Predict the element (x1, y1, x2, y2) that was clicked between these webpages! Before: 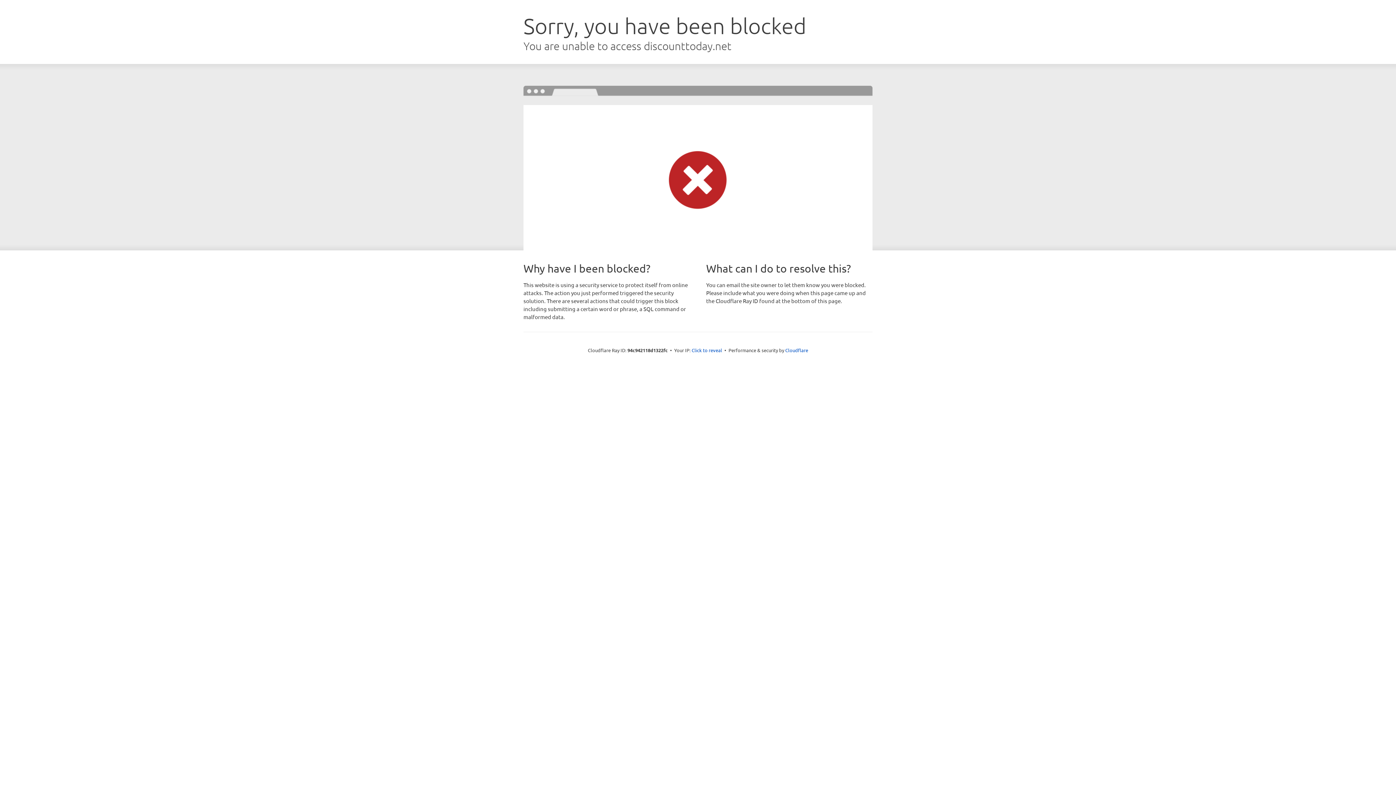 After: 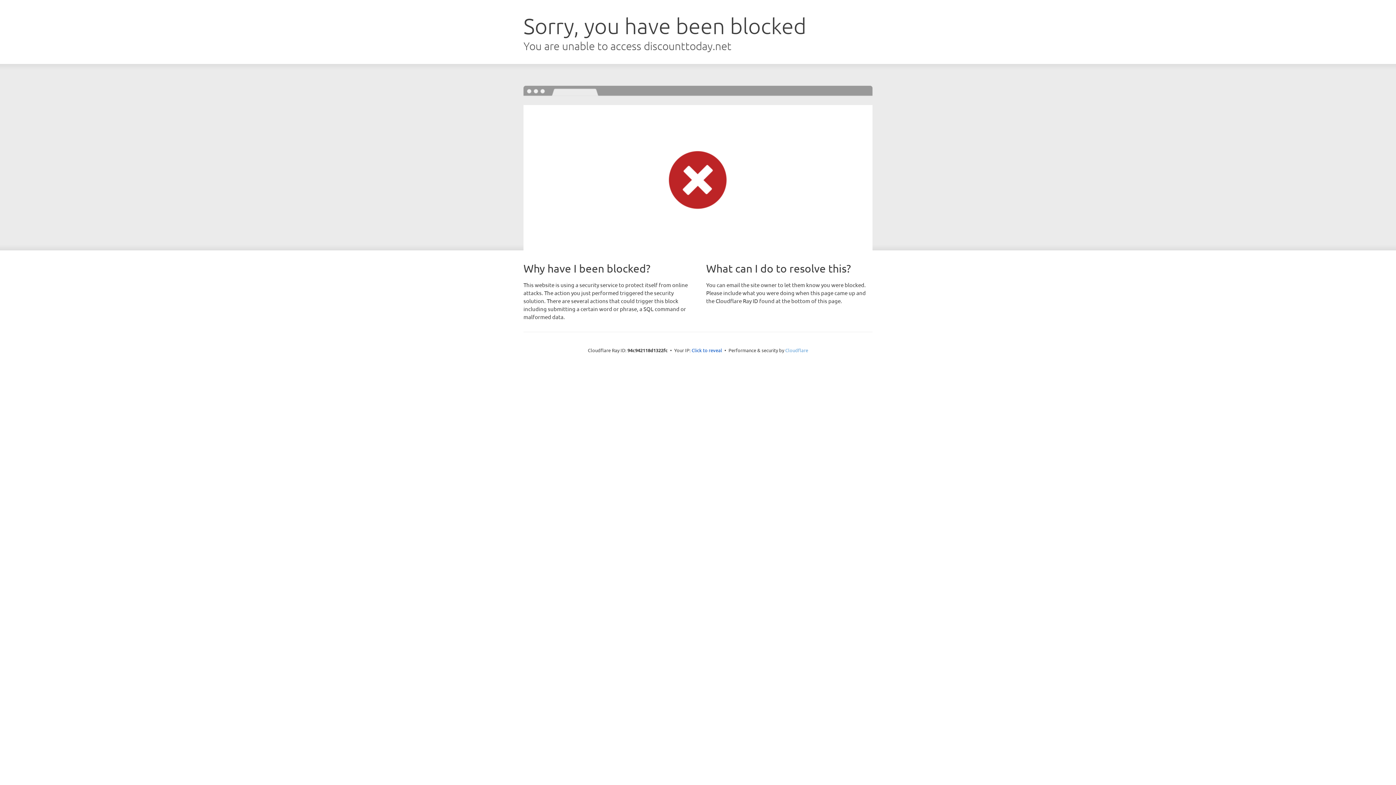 Action: label: Cloudflare bbox: (785, 347, 808, 353)